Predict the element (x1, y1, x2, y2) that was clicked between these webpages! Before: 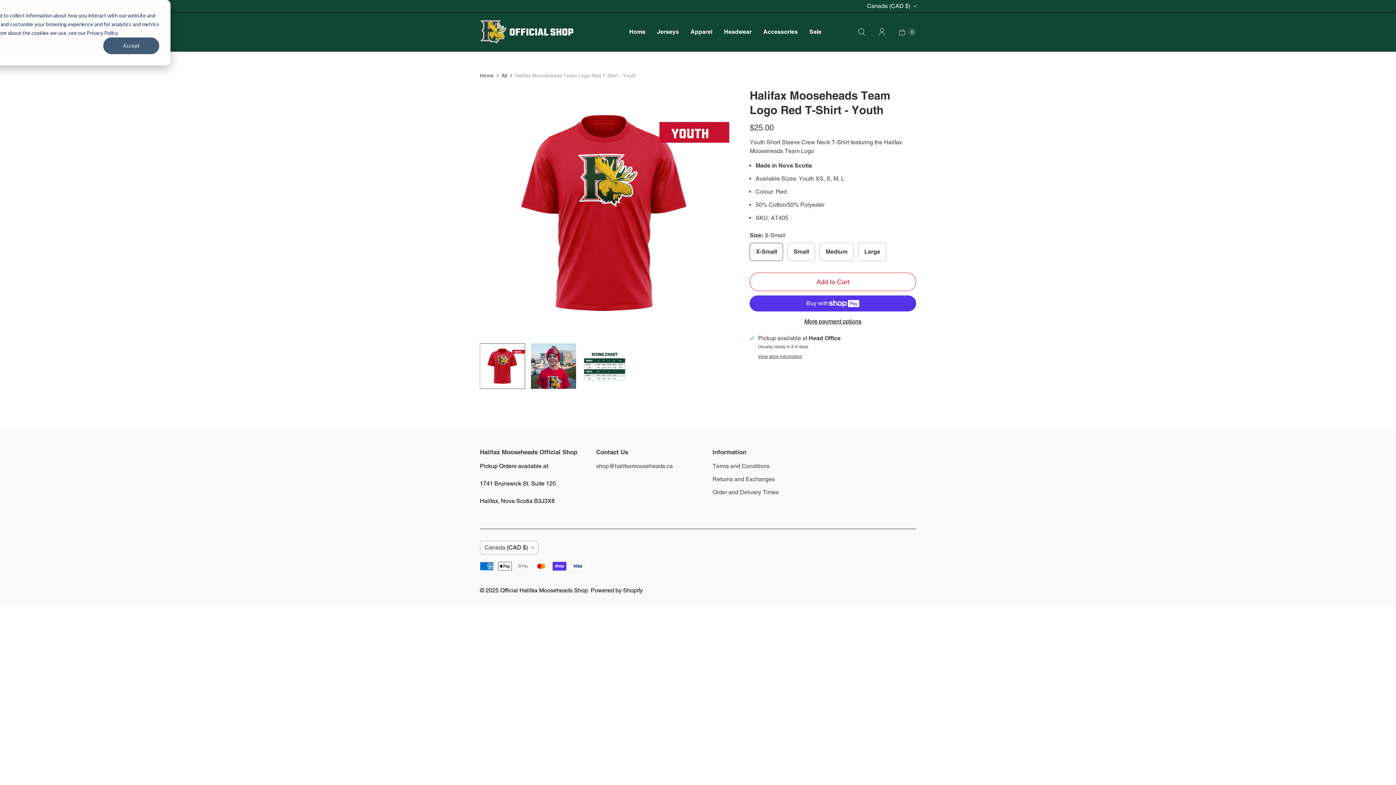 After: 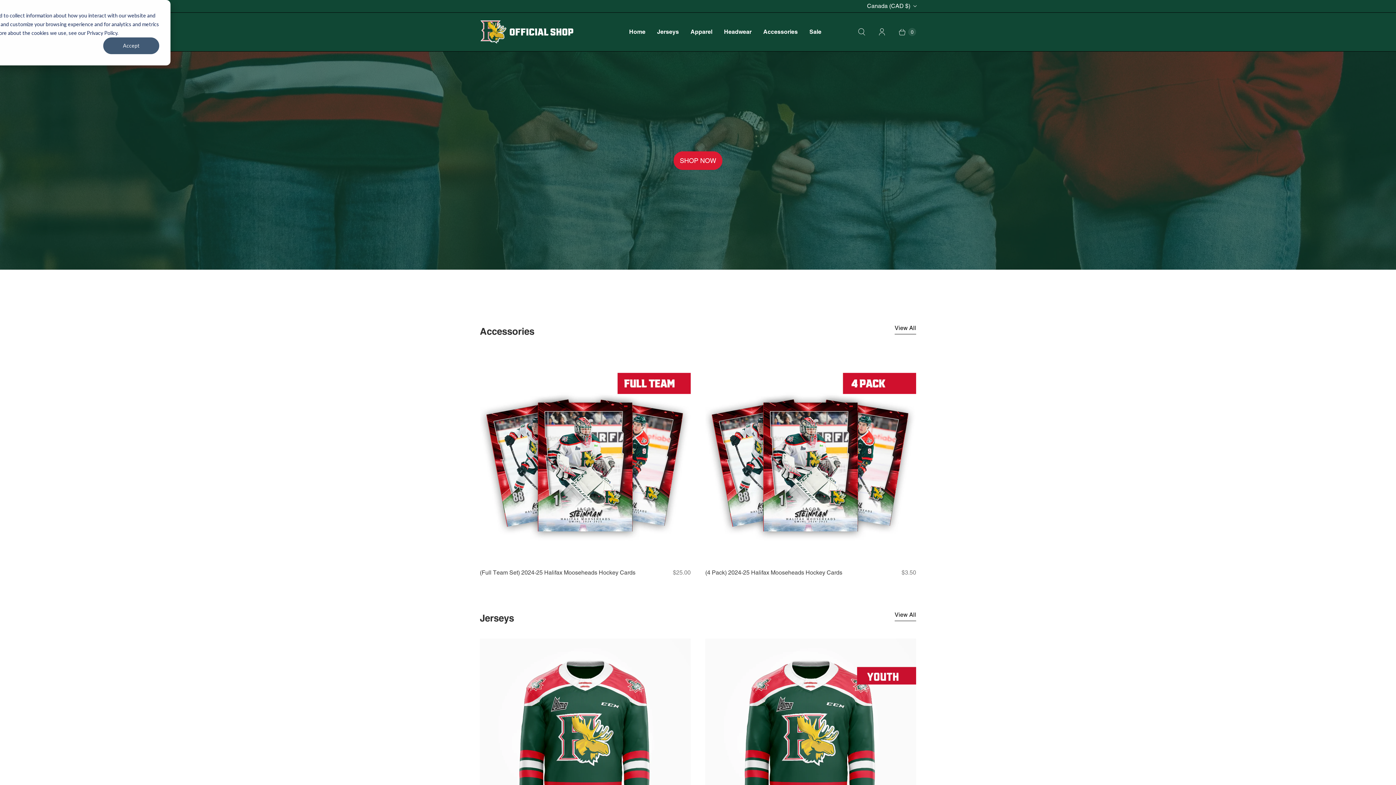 Action: bbox: (480, 18, 589, 45) label: Official Halifax Mooseheads Shop